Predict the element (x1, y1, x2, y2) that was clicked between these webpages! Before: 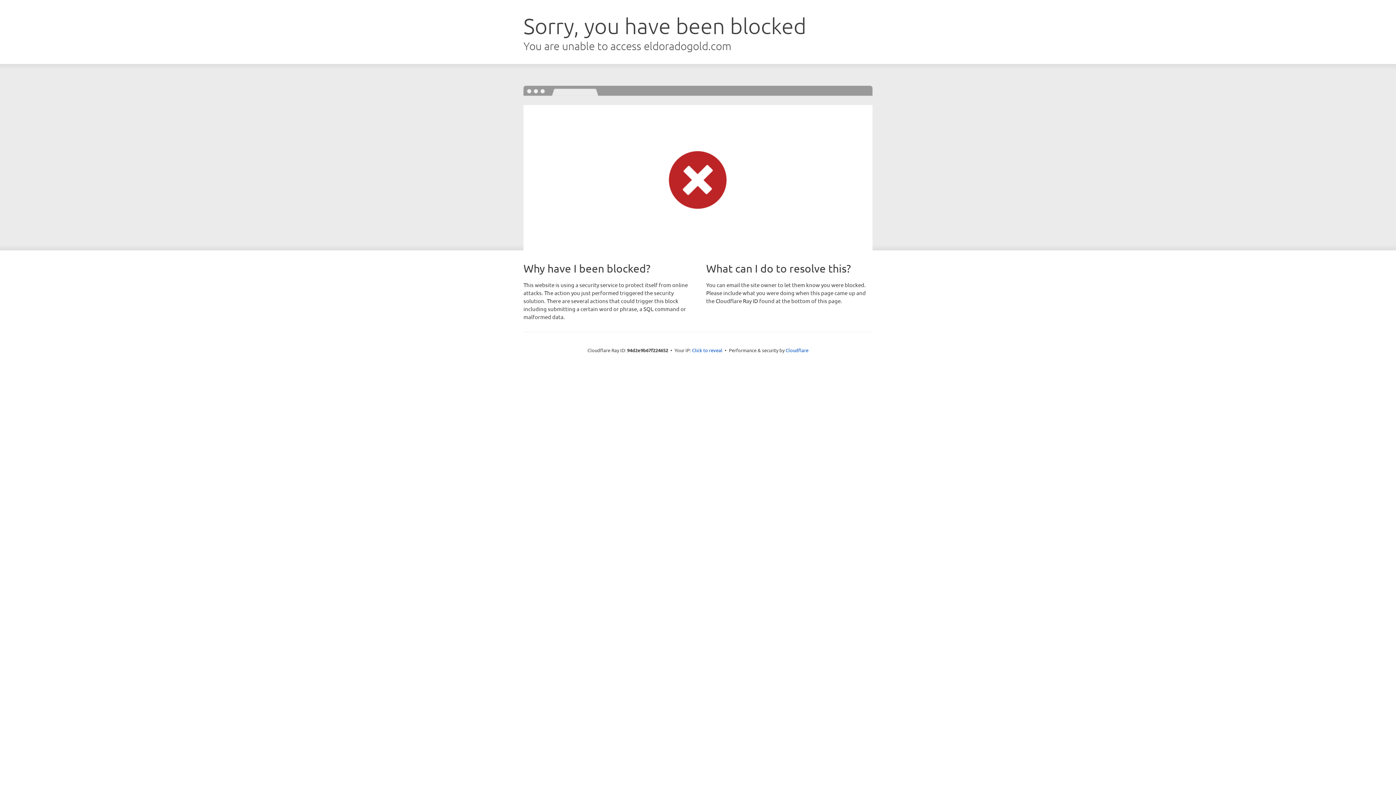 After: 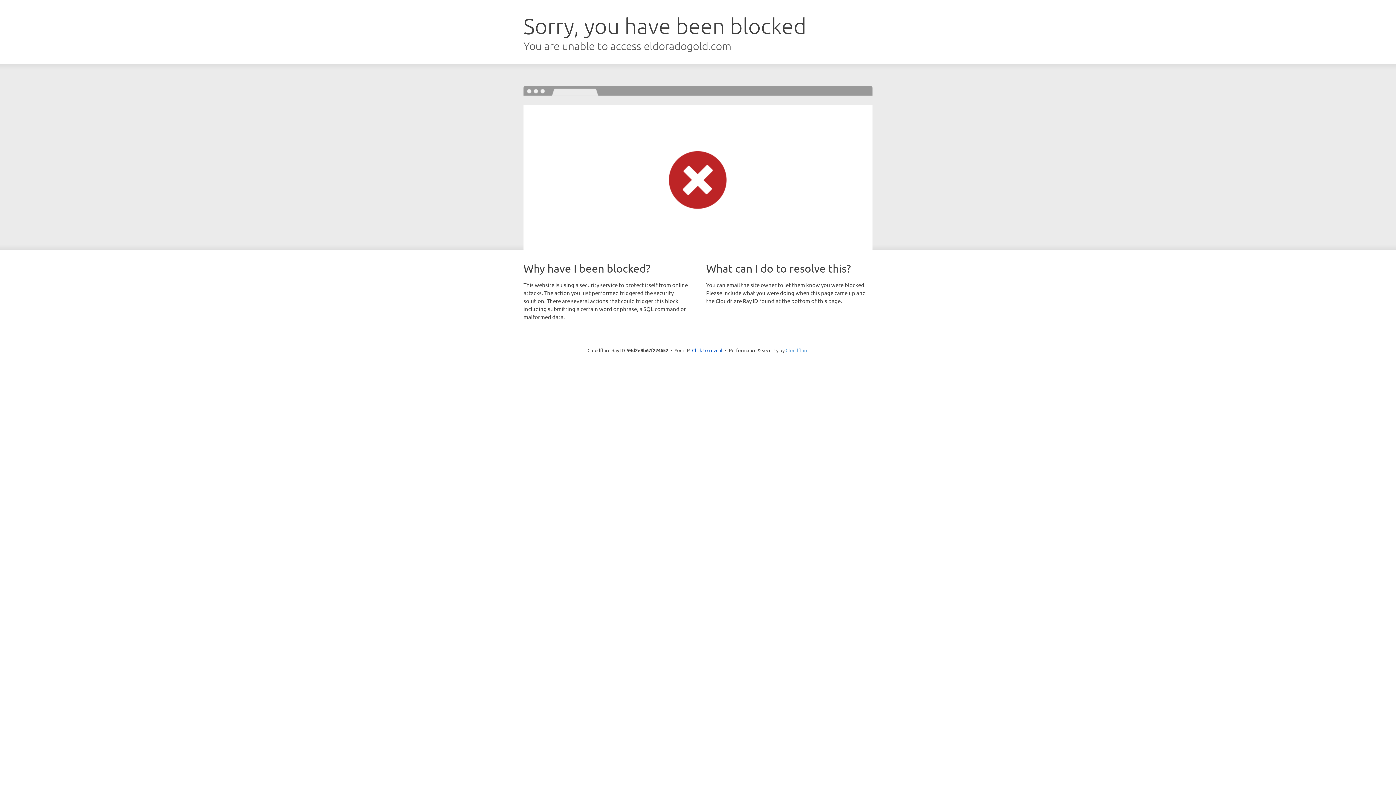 Action: label: Cloudflare bbox: (785, 347, 808, 353)